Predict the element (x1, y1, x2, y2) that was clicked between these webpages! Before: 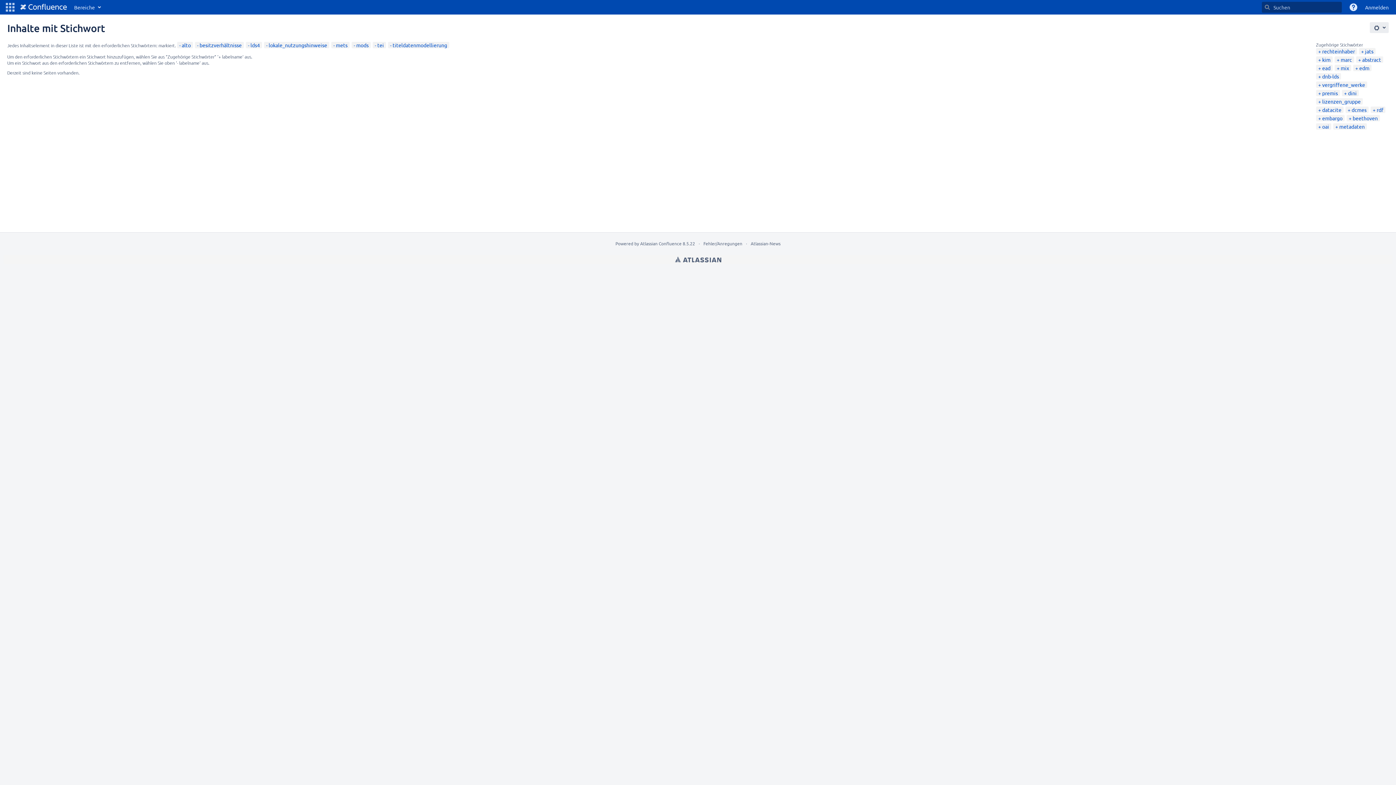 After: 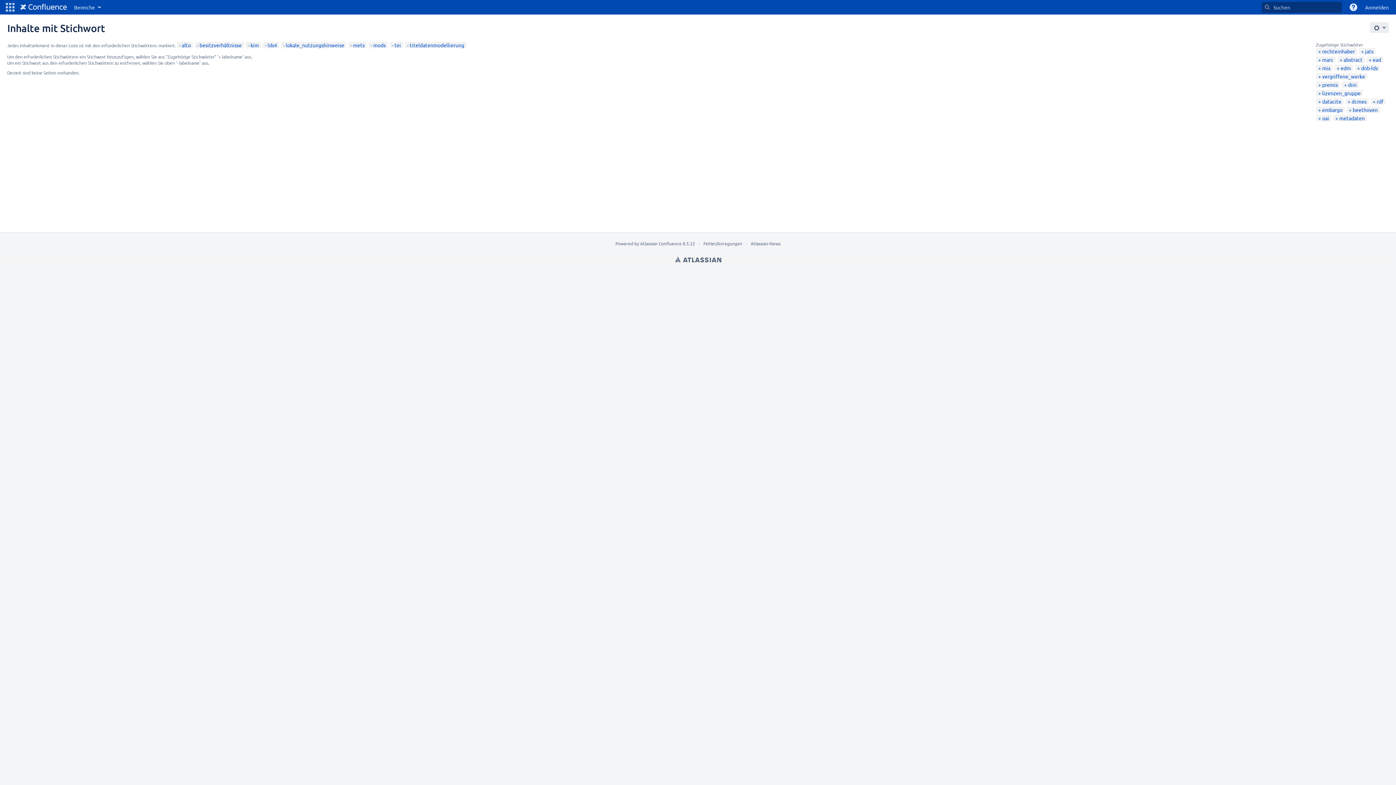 Action: bbox: (1318, 56, 1330, 62) label: kim